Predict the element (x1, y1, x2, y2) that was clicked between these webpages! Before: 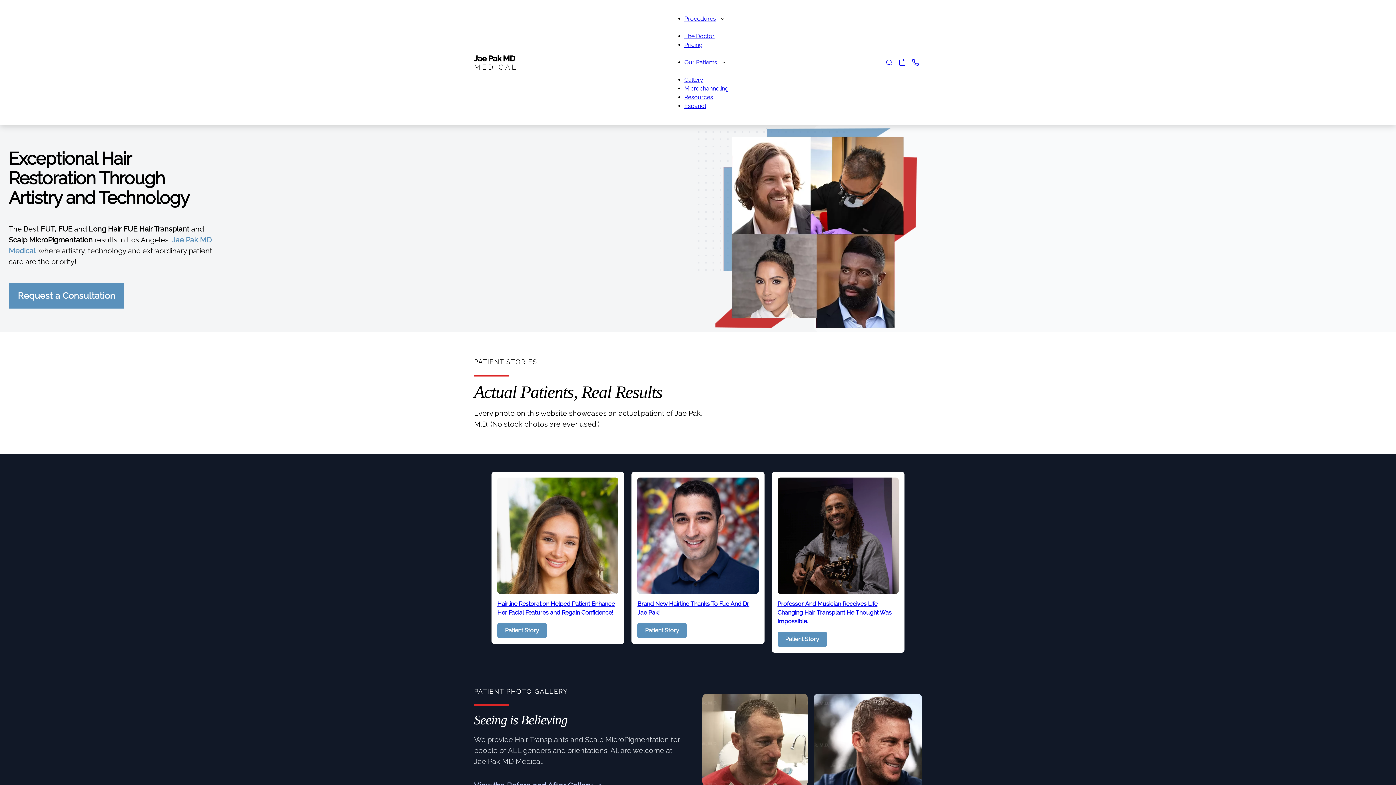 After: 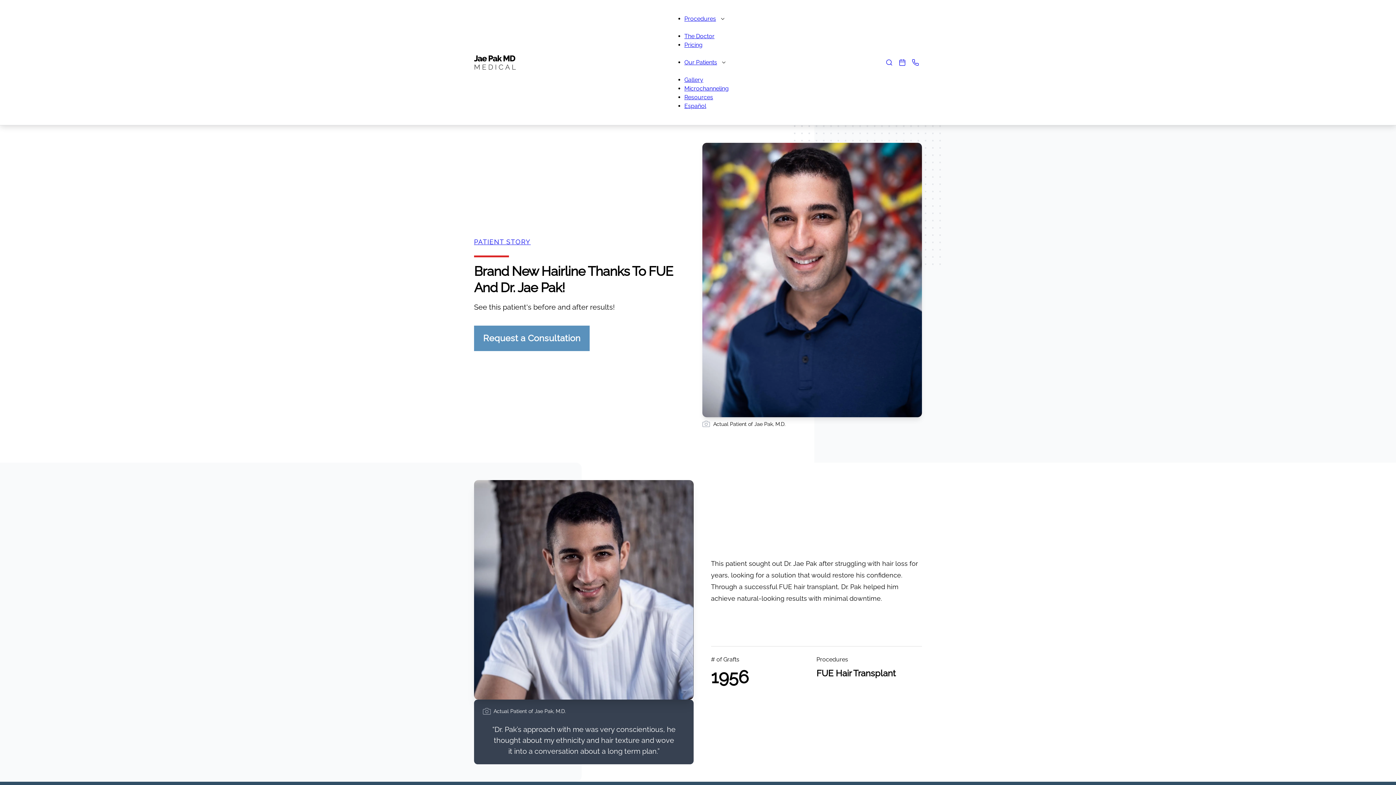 Action: bbox: (637, 532, 758, 538) label: View Brand New Hairline Thanks To Fue And Dr. Jae Pak!